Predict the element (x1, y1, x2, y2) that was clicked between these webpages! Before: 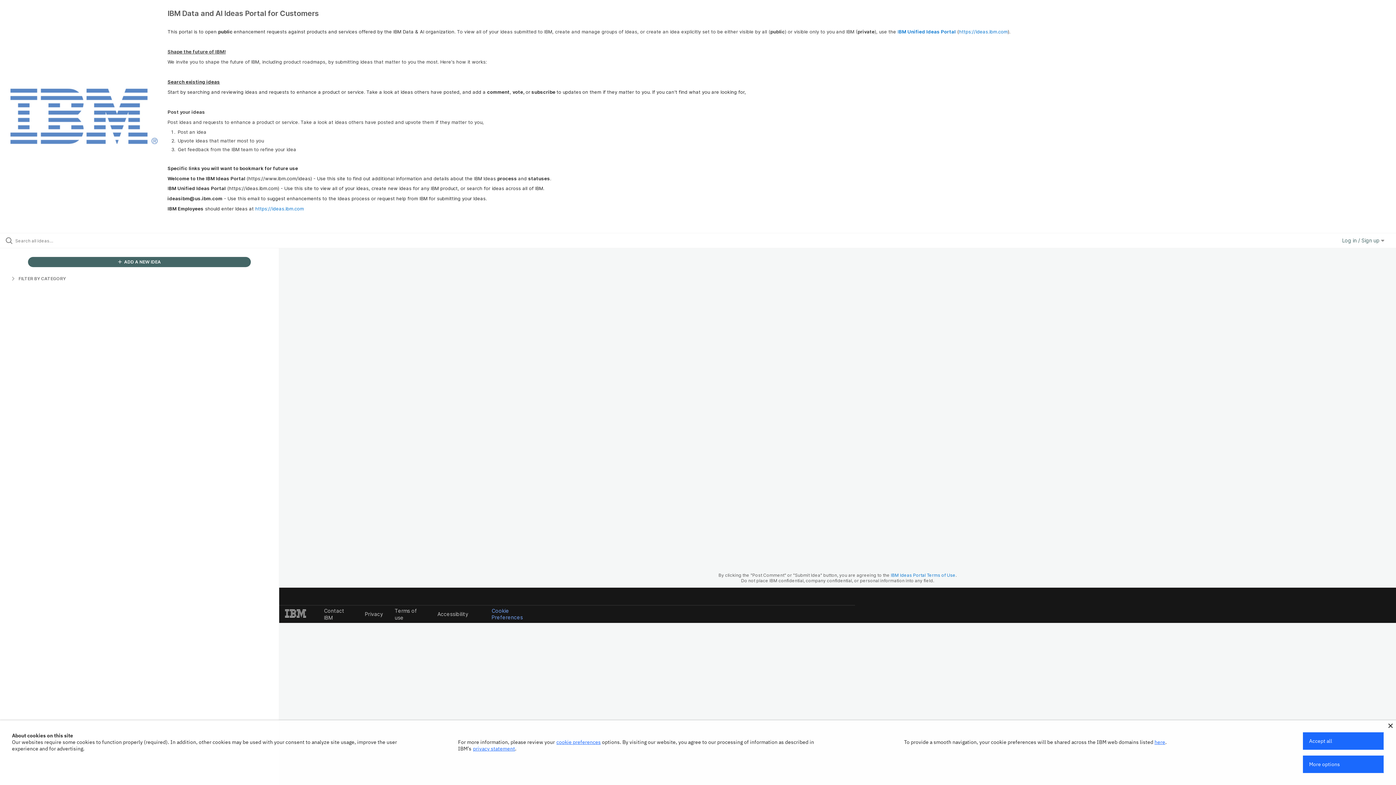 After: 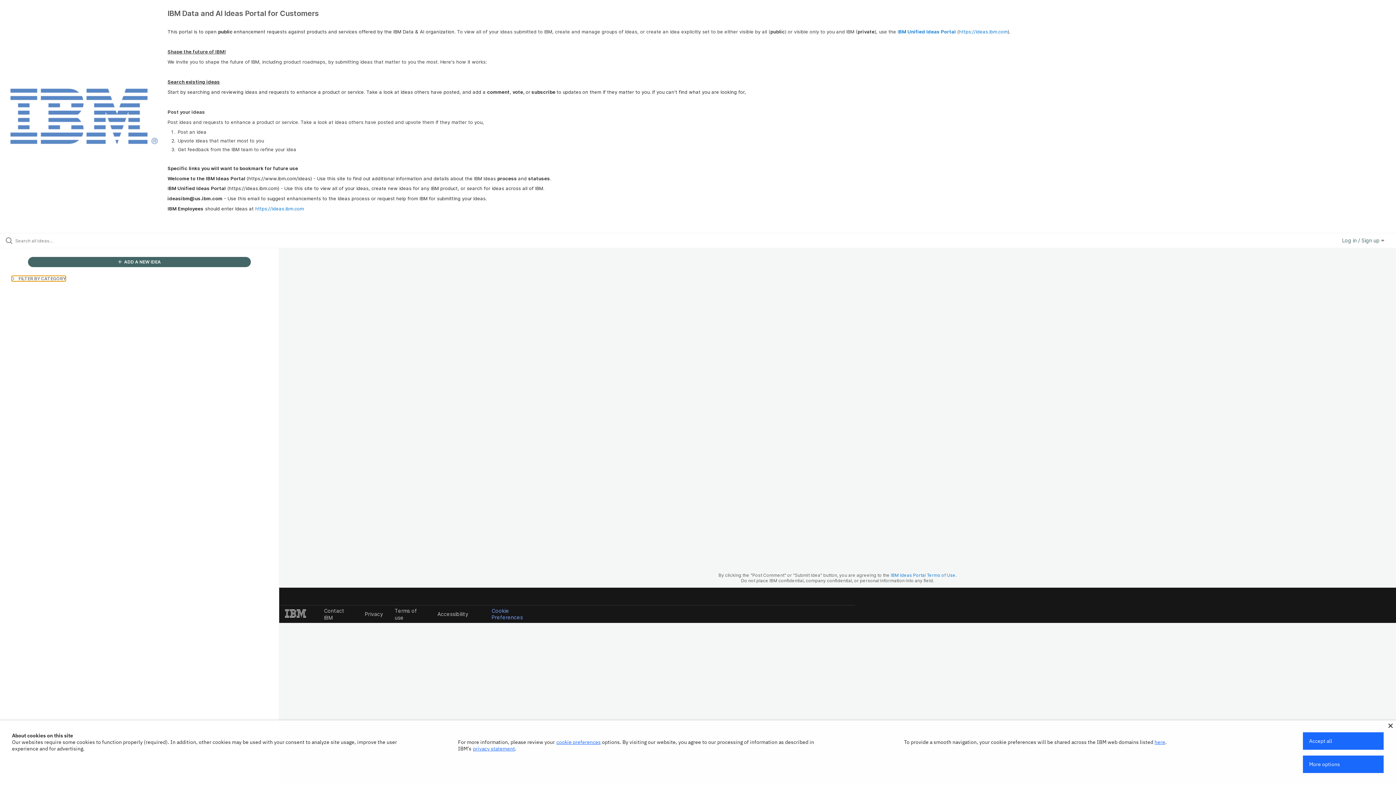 Action: label:  FILTER BY CATEGORY bbox: (11, 275, 65, 281)